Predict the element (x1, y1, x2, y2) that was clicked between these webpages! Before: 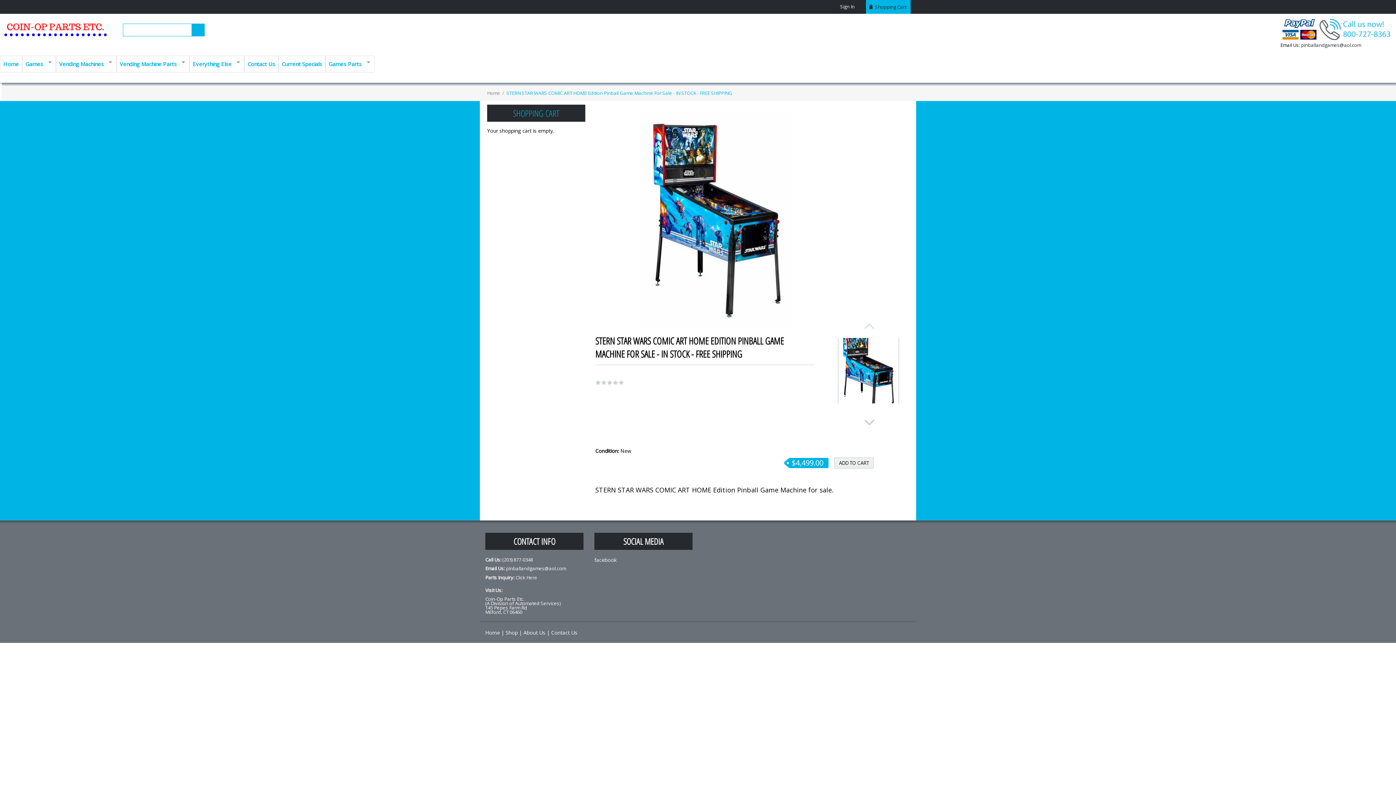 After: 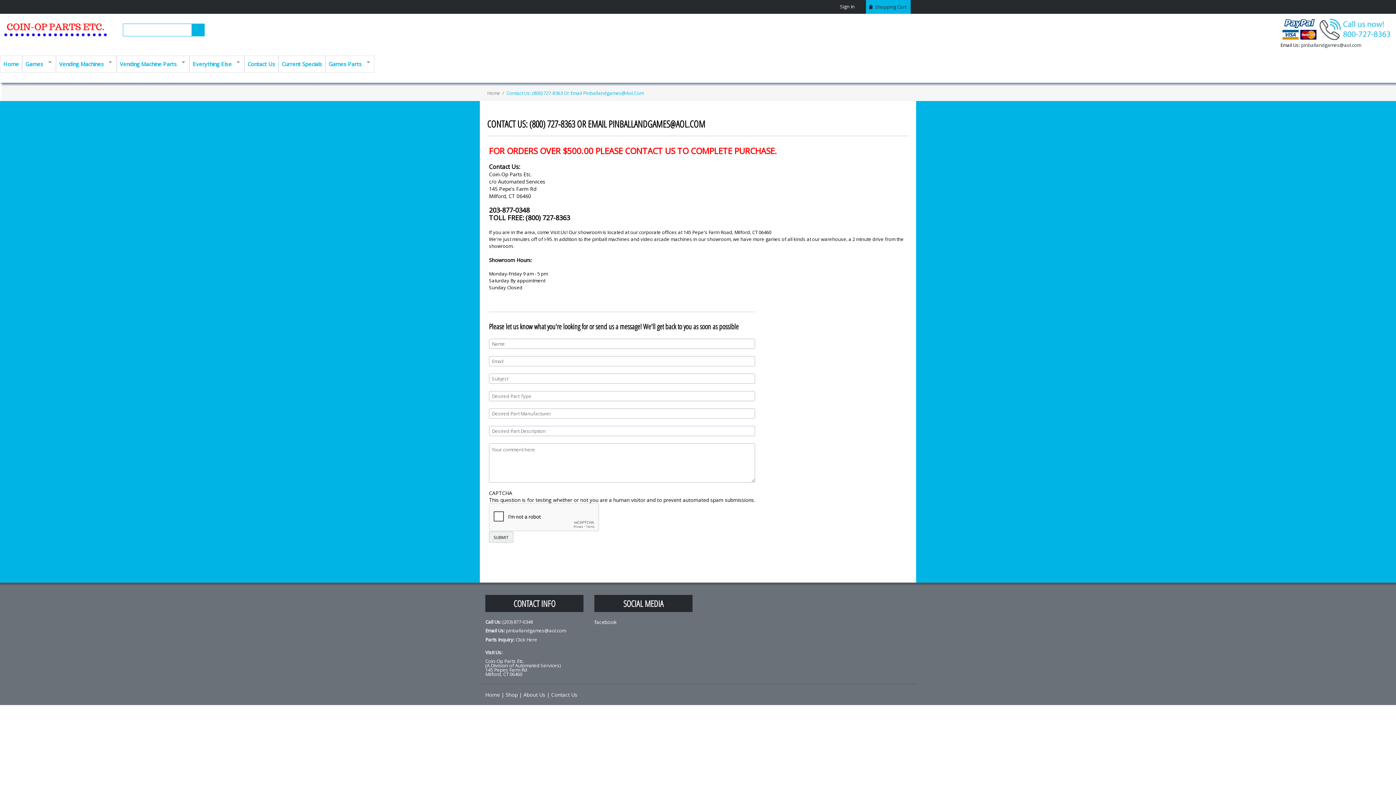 Action: label:   bbox: (1280, 34, 1392, 41)